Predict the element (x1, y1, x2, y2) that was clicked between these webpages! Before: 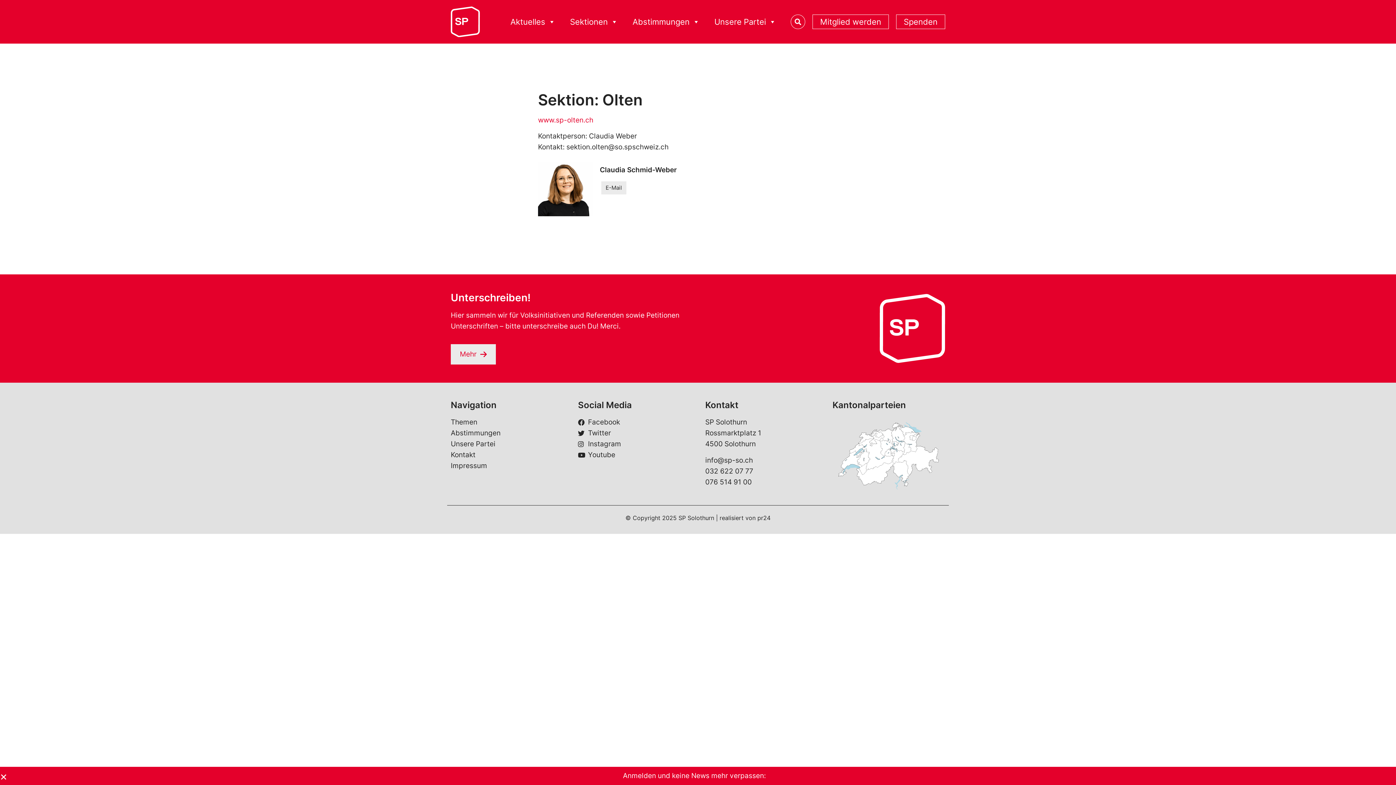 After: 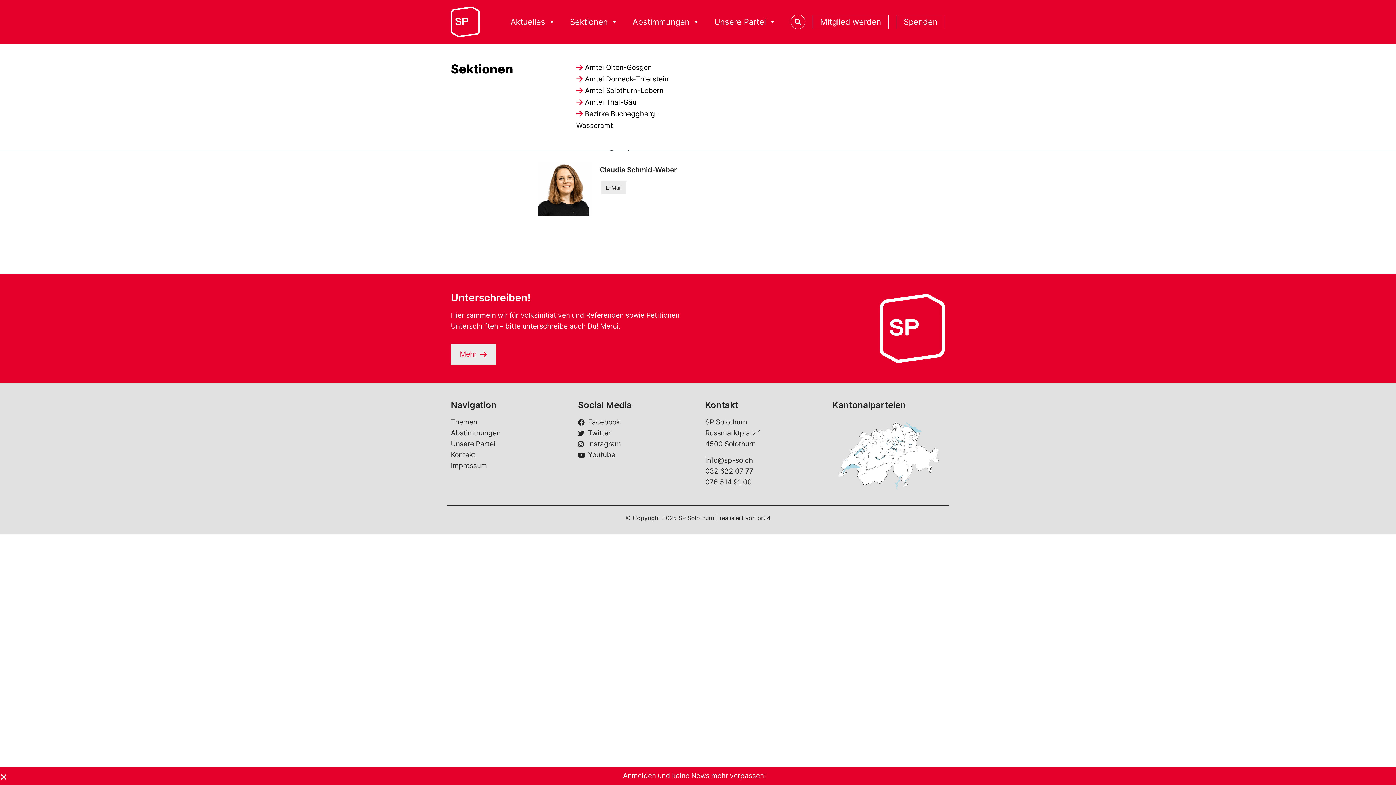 Action: bbox: (562, 14, 625, 28) label: Sektionen